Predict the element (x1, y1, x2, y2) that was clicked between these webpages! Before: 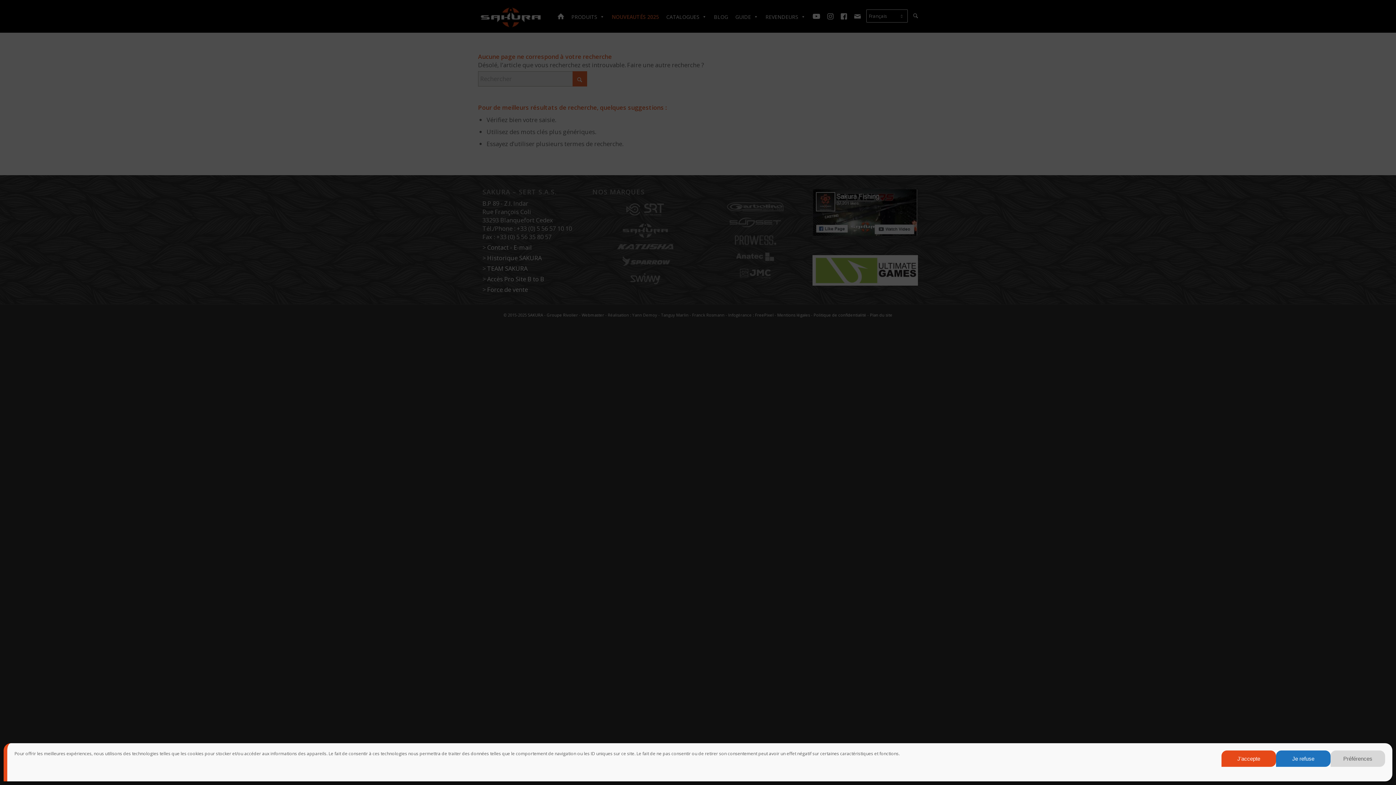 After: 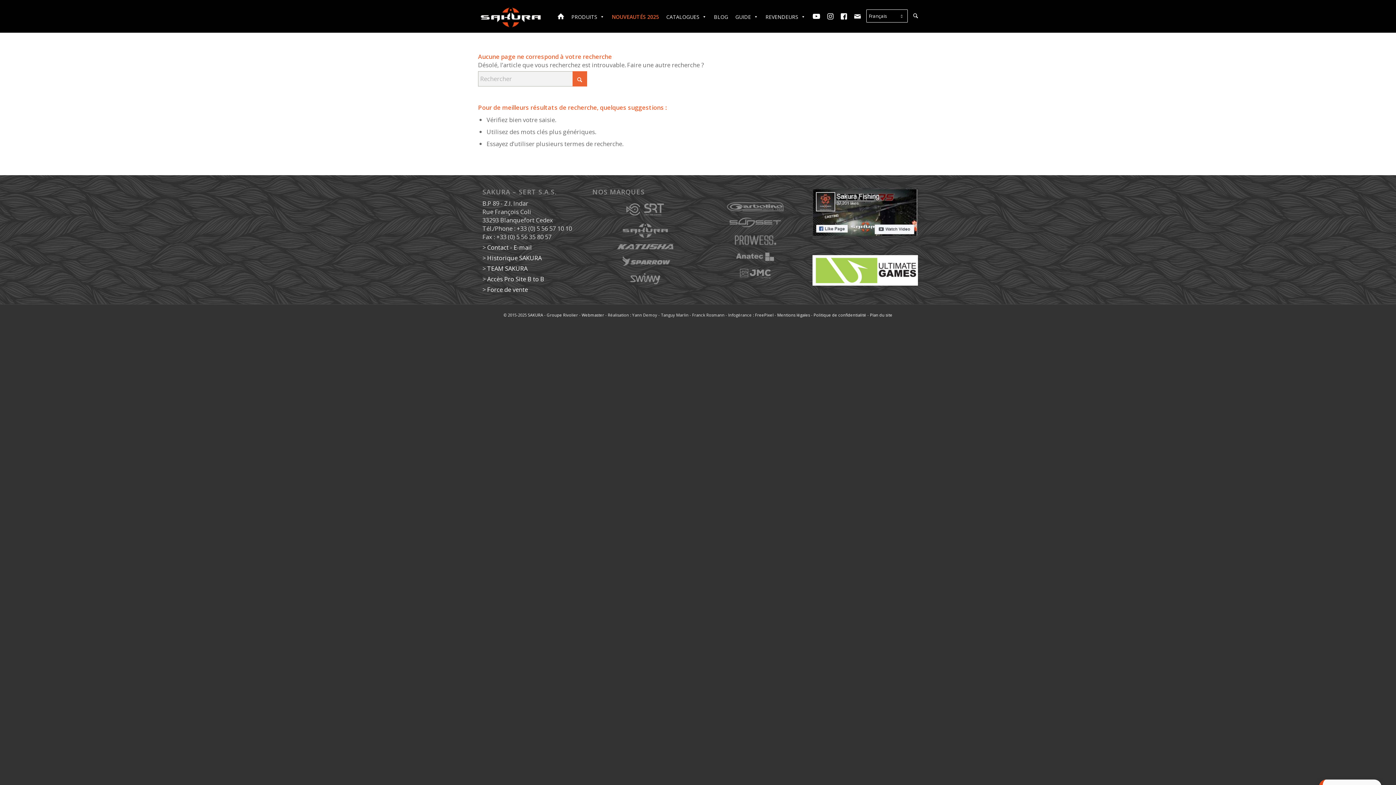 Action: bbox: (1221, 750, 1276, 767) label: J’accepte